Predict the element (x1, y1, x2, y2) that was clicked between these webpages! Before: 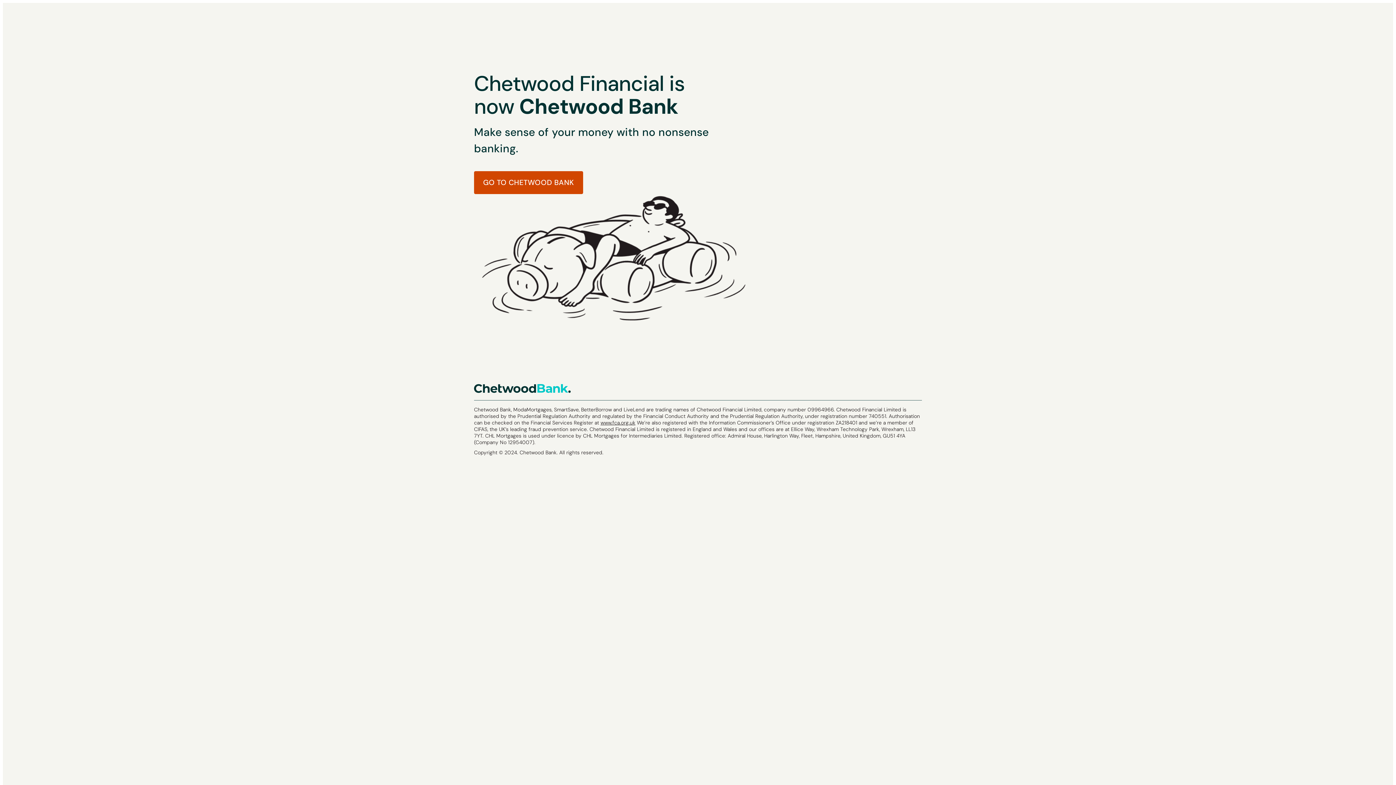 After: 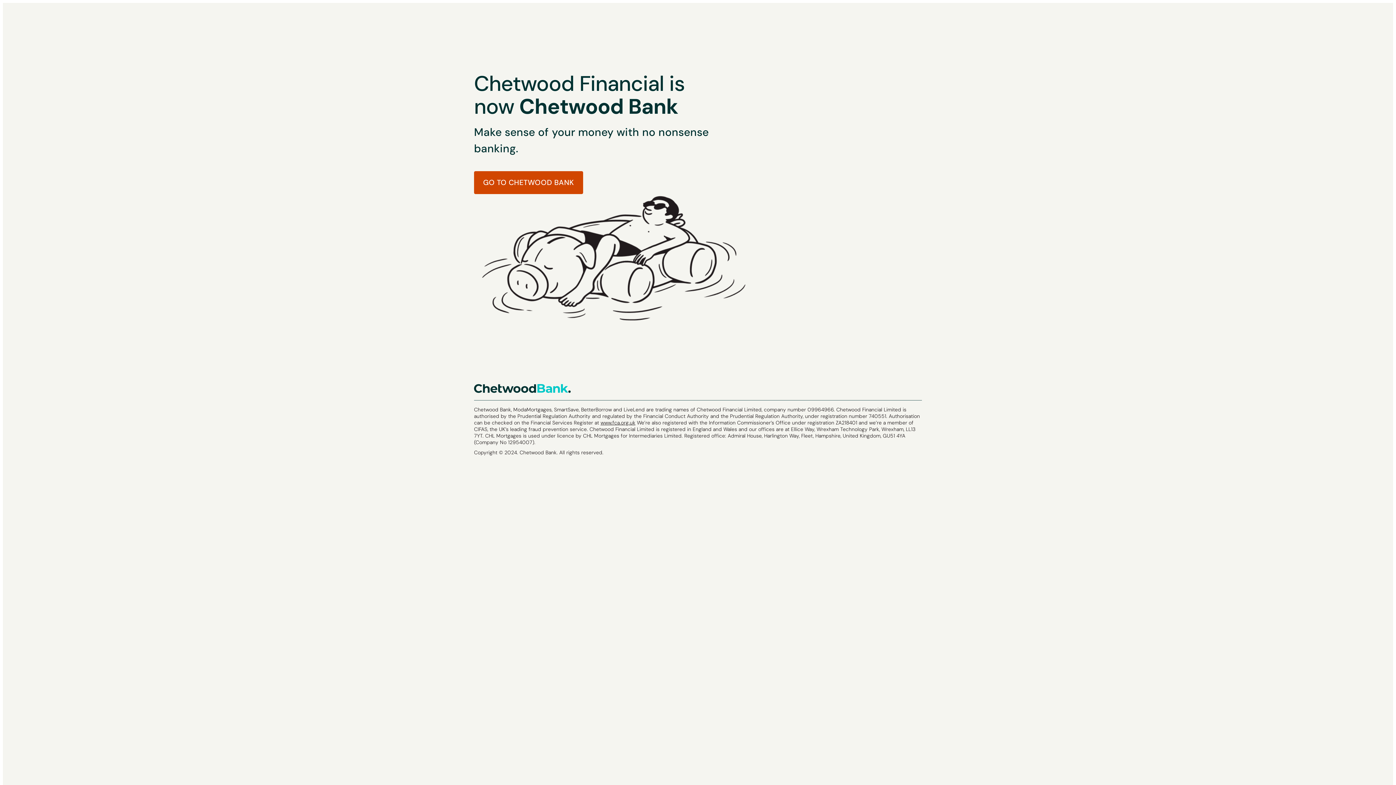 Action: label: www.fca.org.uk bbox: (600, 419, 635, 426)